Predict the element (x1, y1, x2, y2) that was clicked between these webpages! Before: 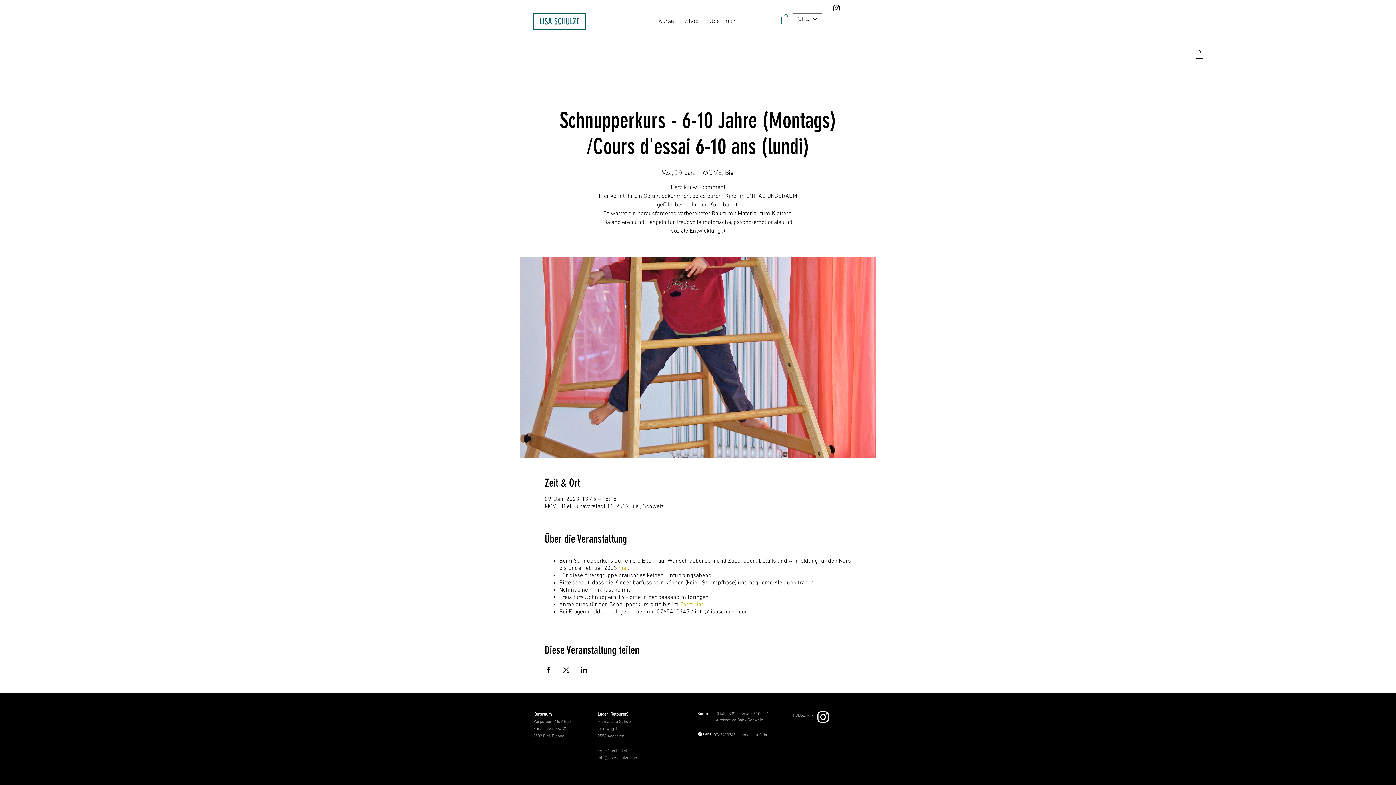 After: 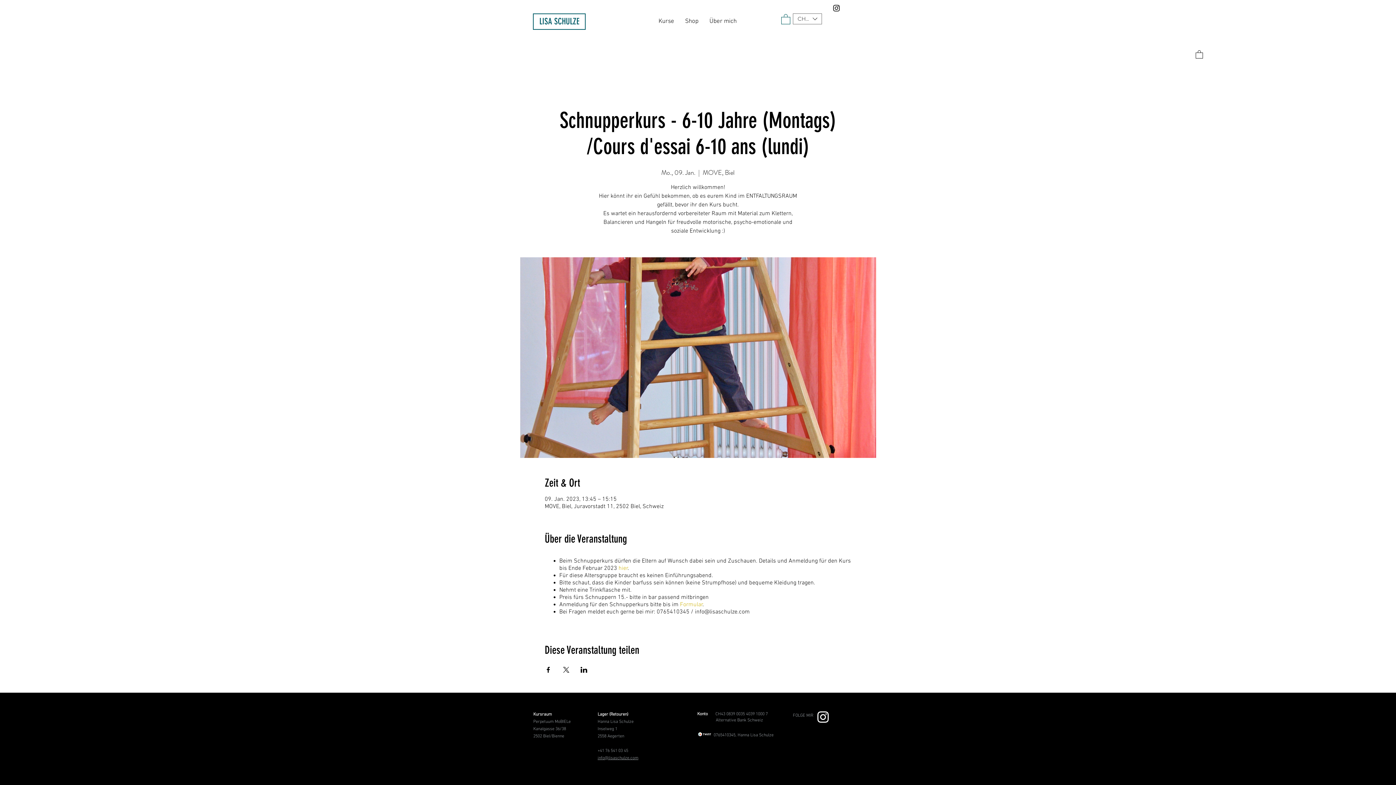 Action: label: hier bbox: (618, 565, 628, 572)